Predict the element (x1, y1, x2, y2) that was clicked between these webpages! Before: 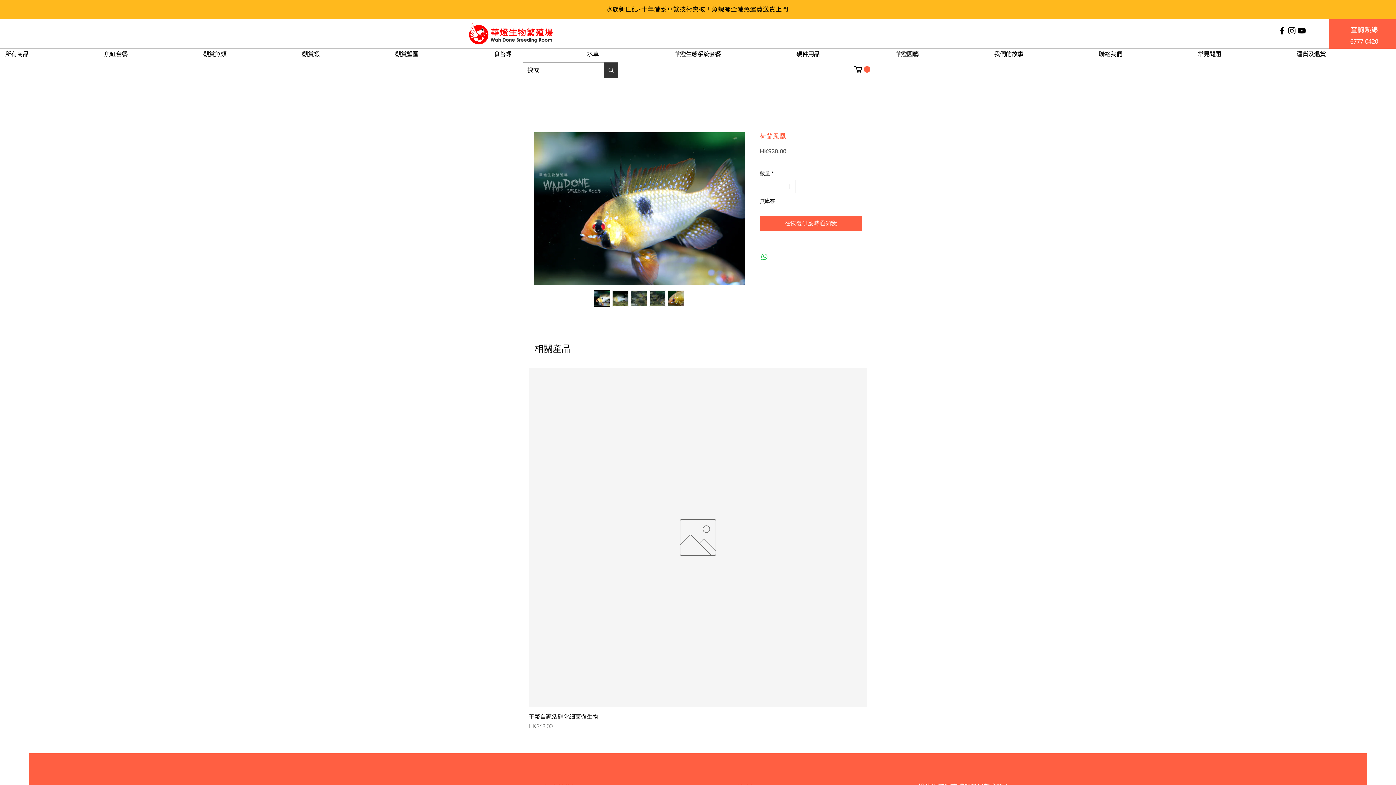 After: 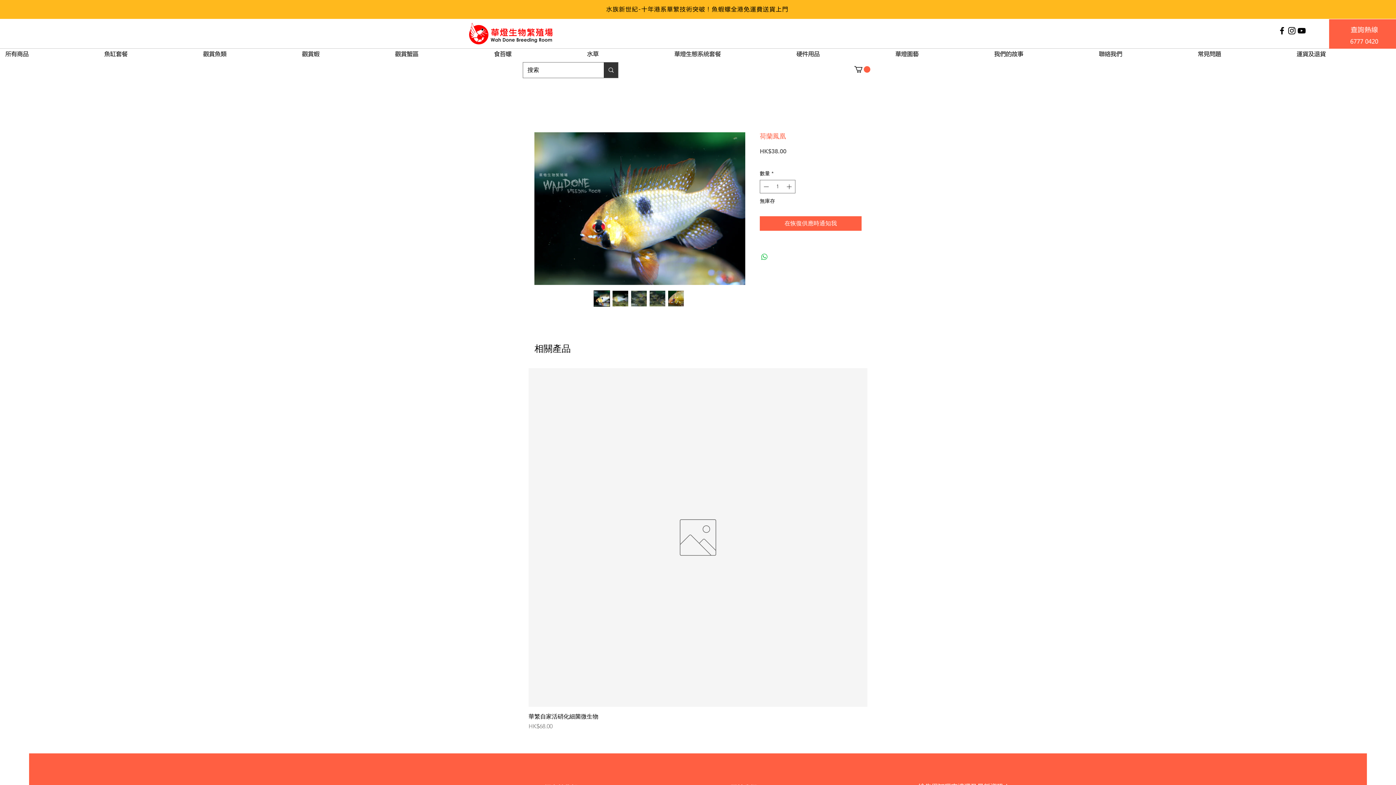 Action: bbox: (667, 290, 684, 306)